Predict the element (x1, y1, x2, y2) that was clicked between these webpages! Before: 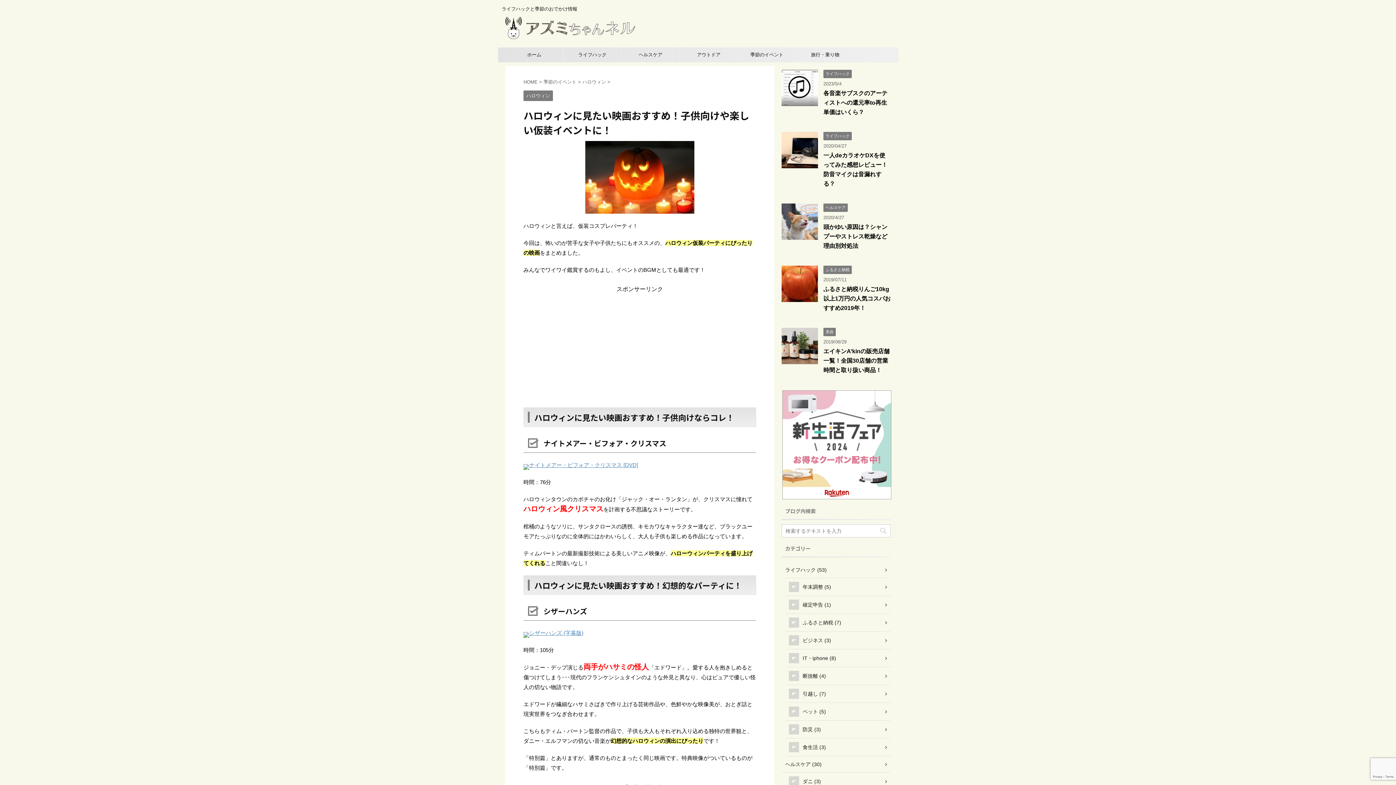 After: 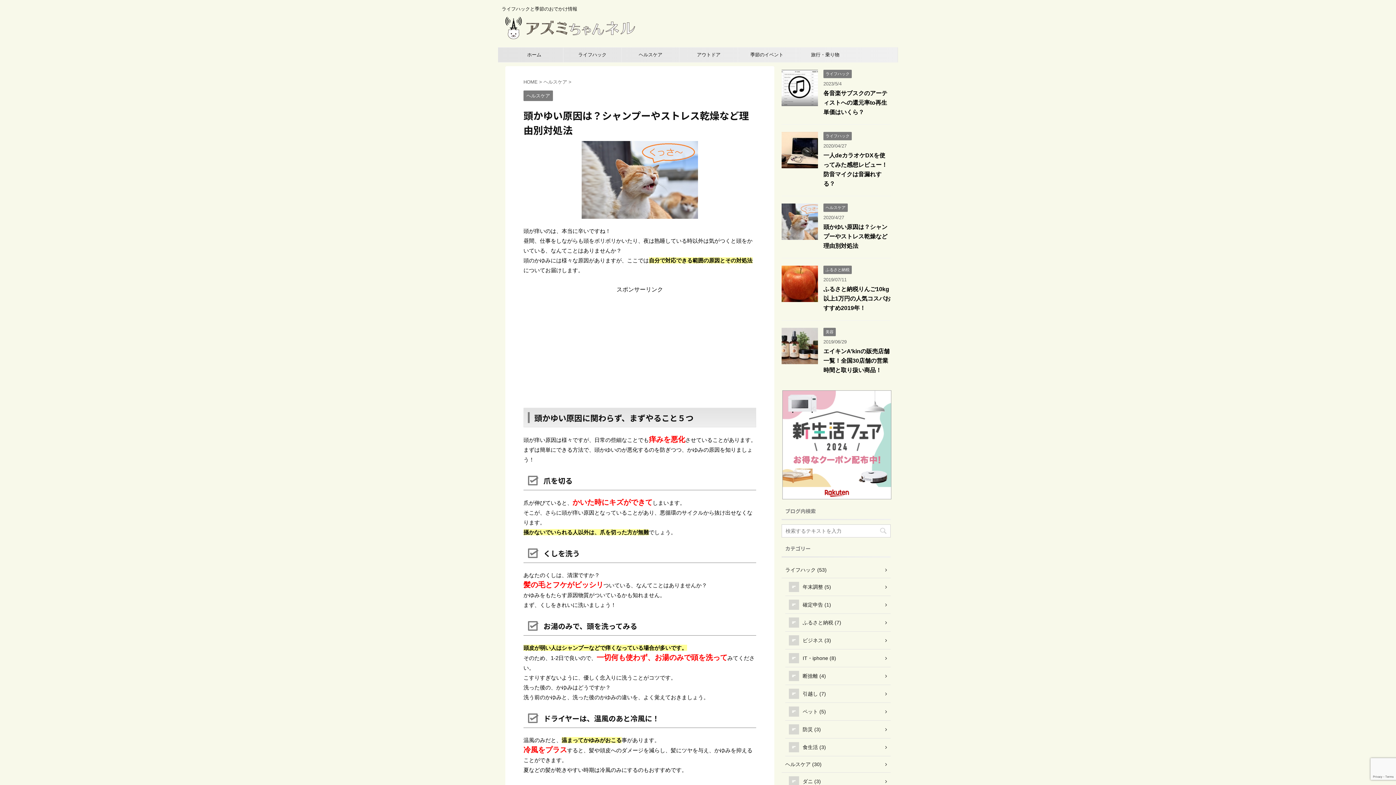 Action: bbox: (823, 224, 887, 249) label: 頭かゆい原因は？シャンプーやストレス乾燥など理由別対処法